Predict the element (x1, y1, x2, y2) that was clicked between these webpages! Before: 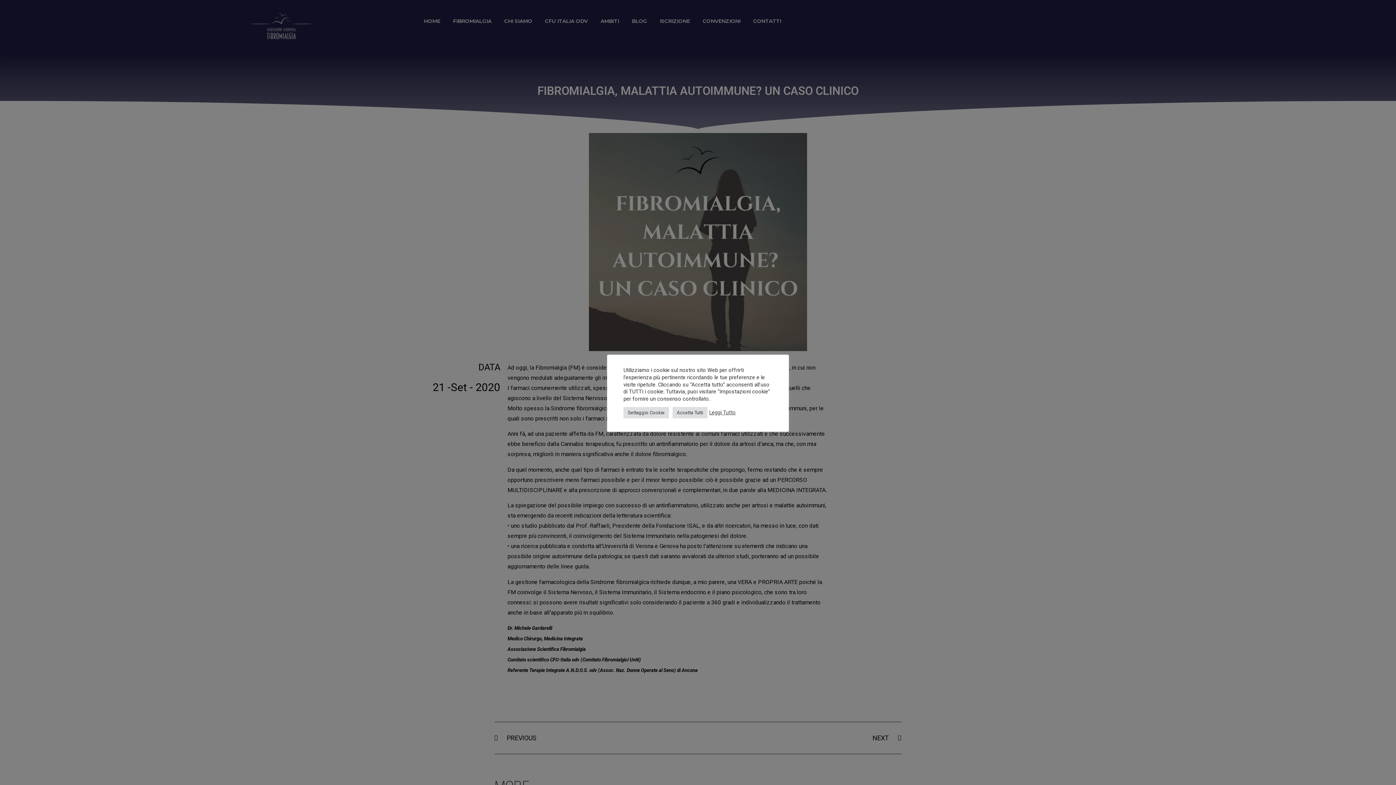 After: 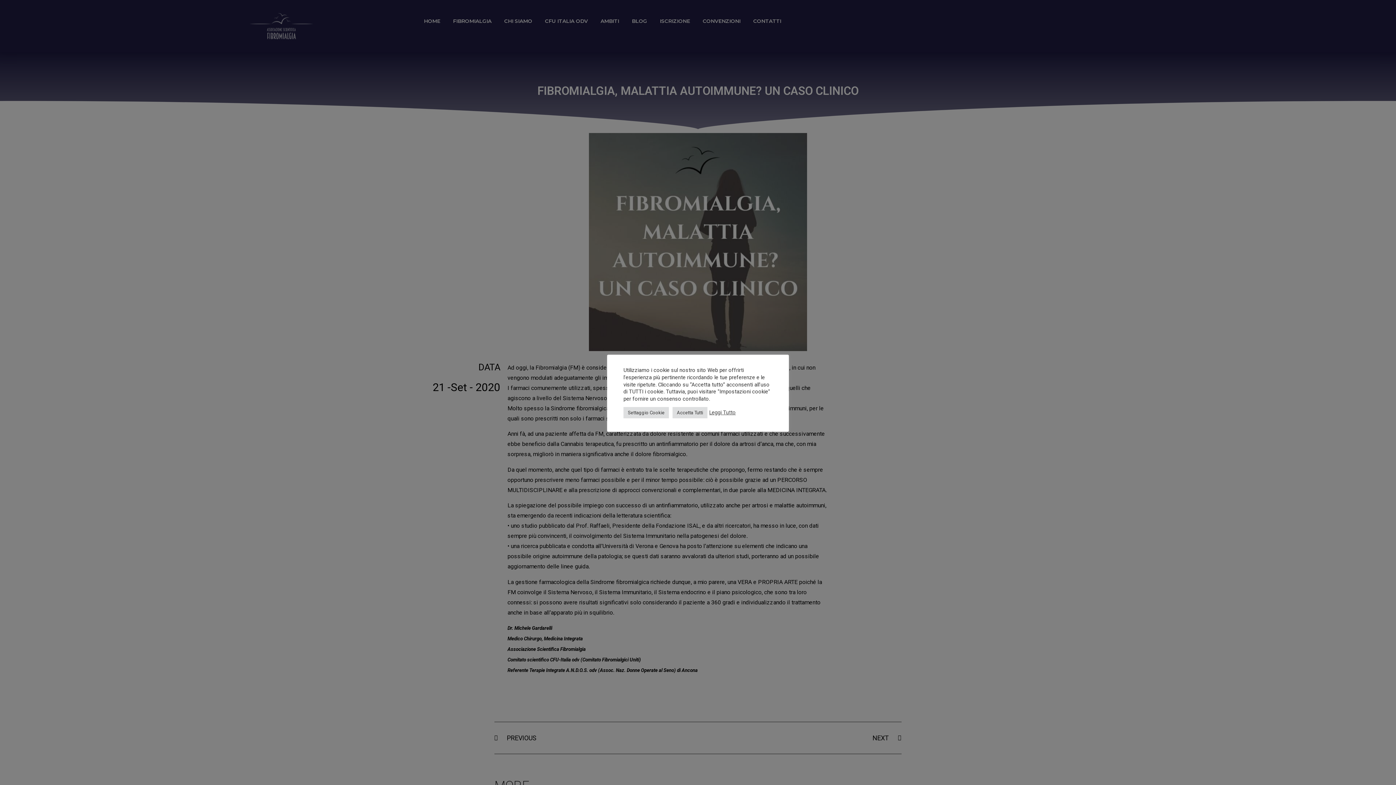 Action: bbox: (709, 409, 736, 415) label: Leggi Tutto